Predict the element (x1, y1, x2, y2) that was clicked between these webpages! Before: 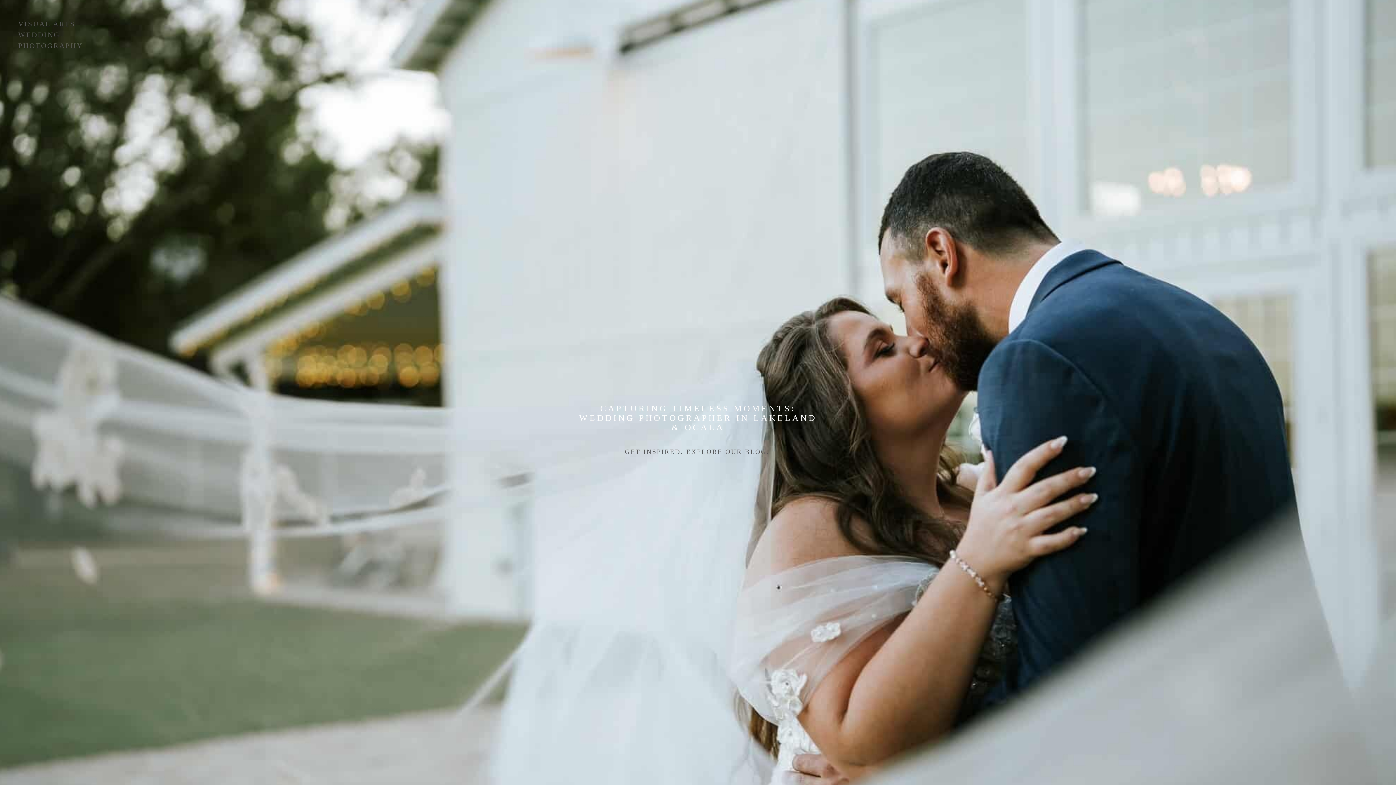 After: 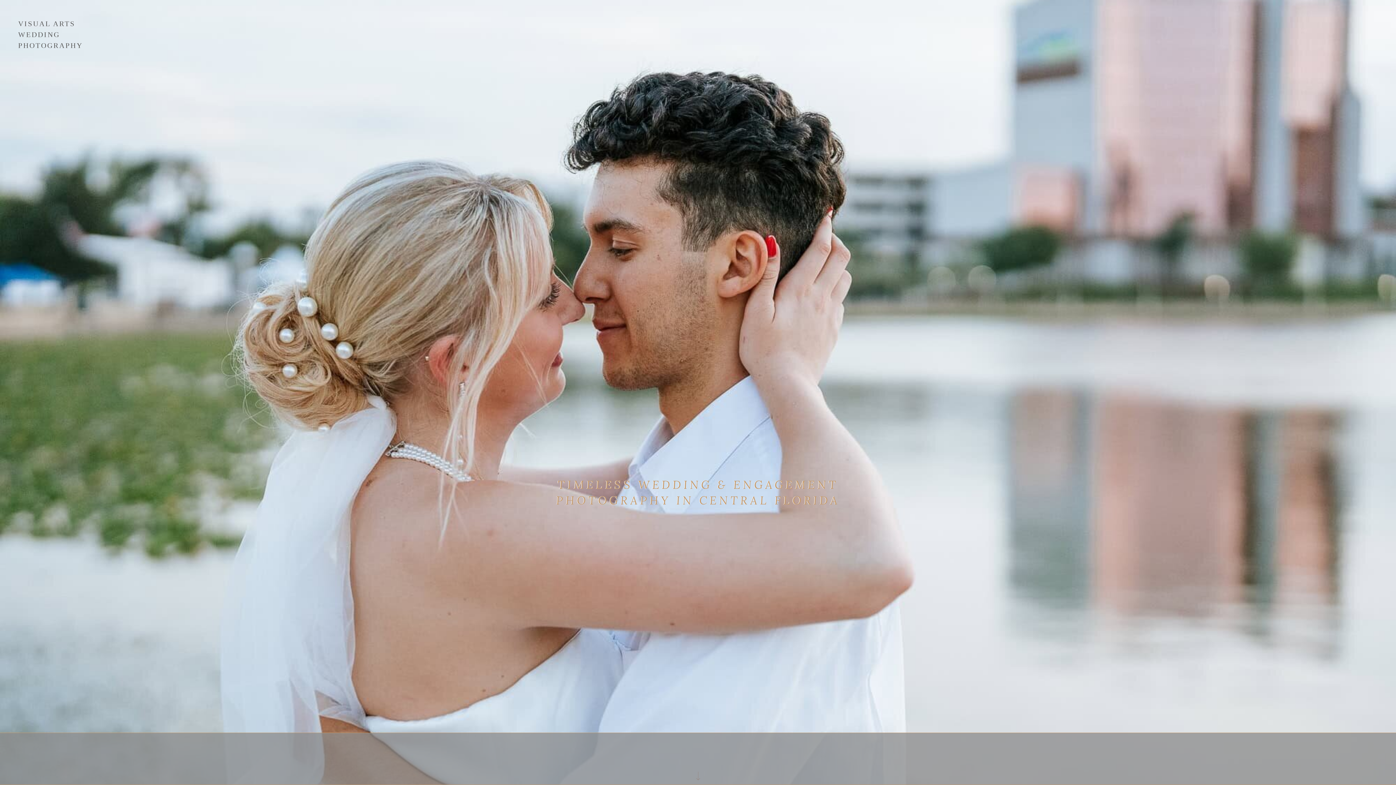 Action: label: VISUAL ARTS WEDDING PHOTOGRAPHY bbox: (18, 18, 85, 50)